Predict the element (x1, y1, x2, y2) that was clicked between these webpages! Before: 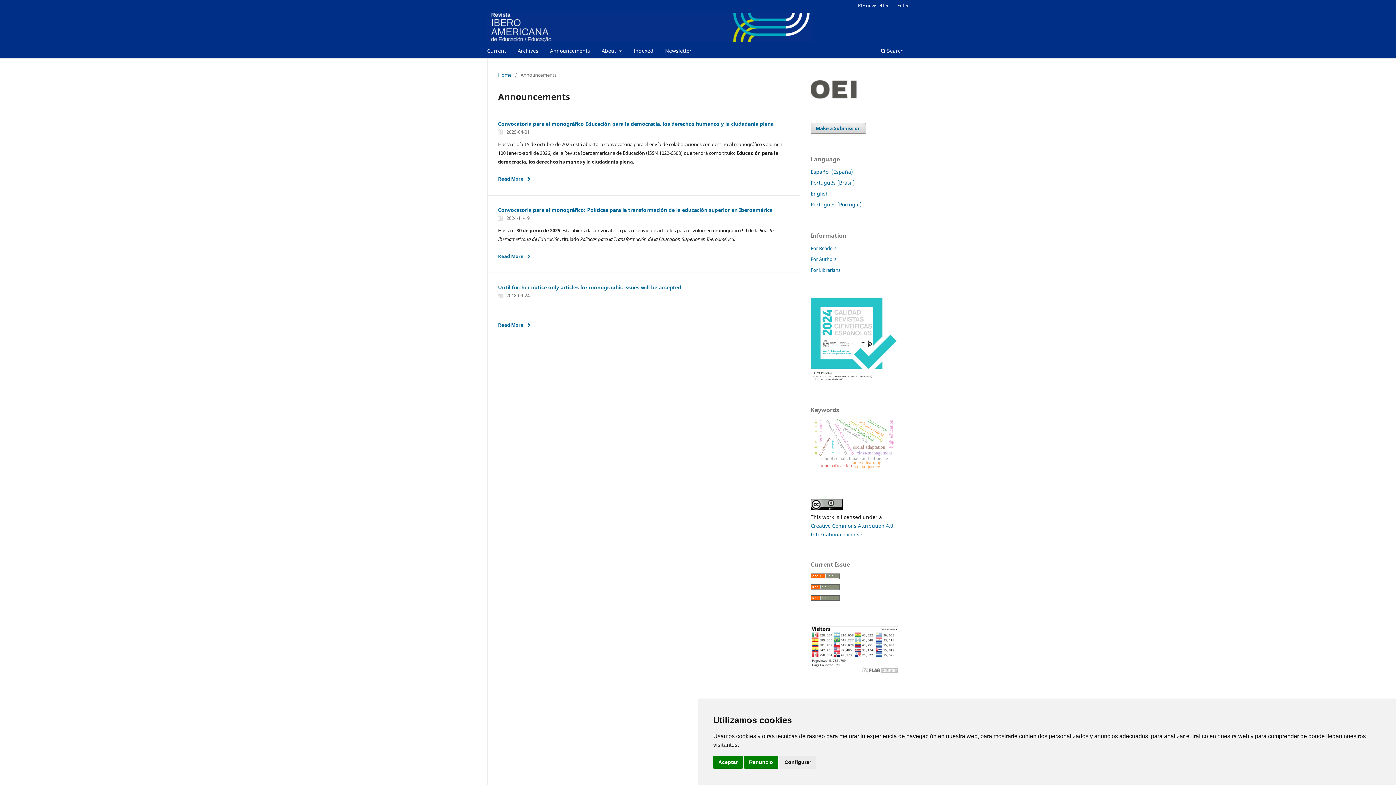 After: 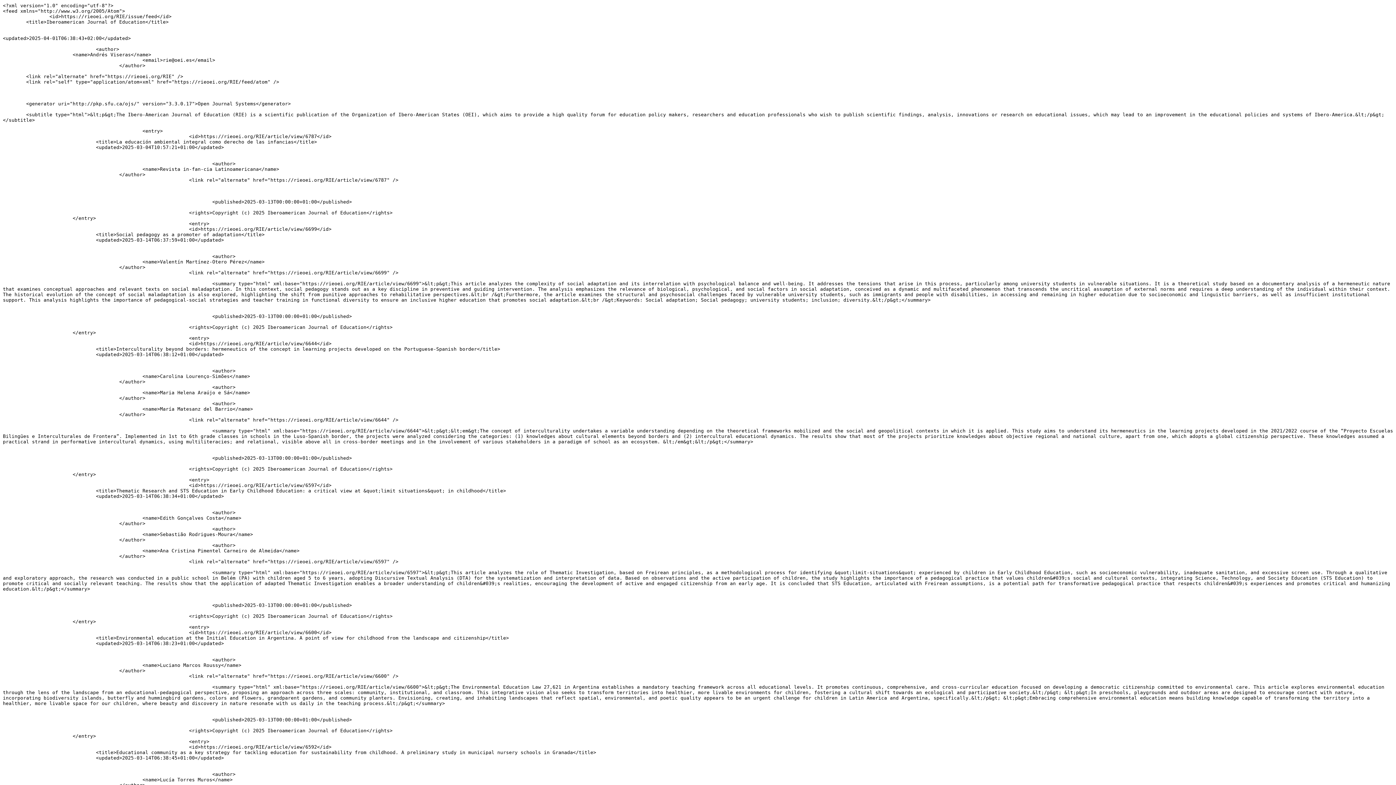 Action: bbox: (810, 573, 840, 580)